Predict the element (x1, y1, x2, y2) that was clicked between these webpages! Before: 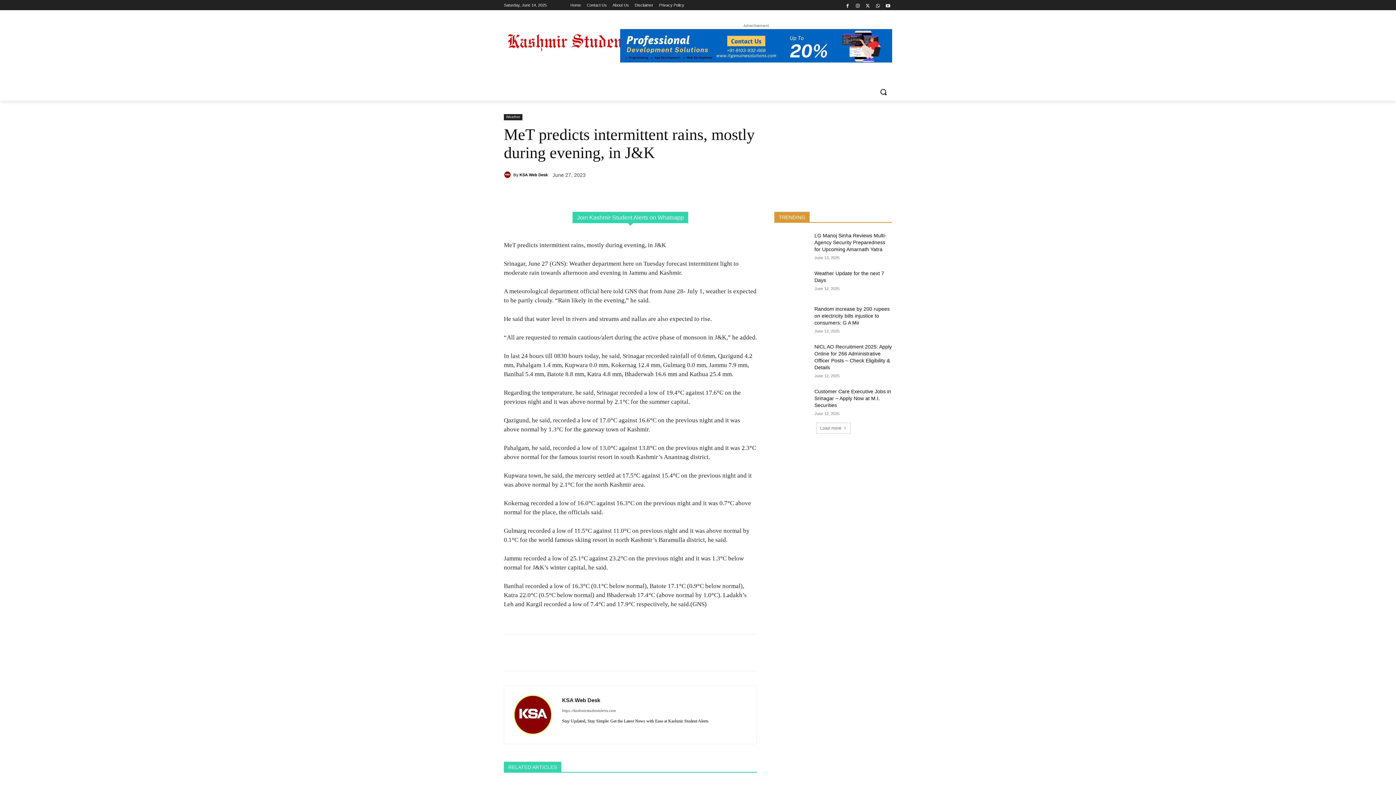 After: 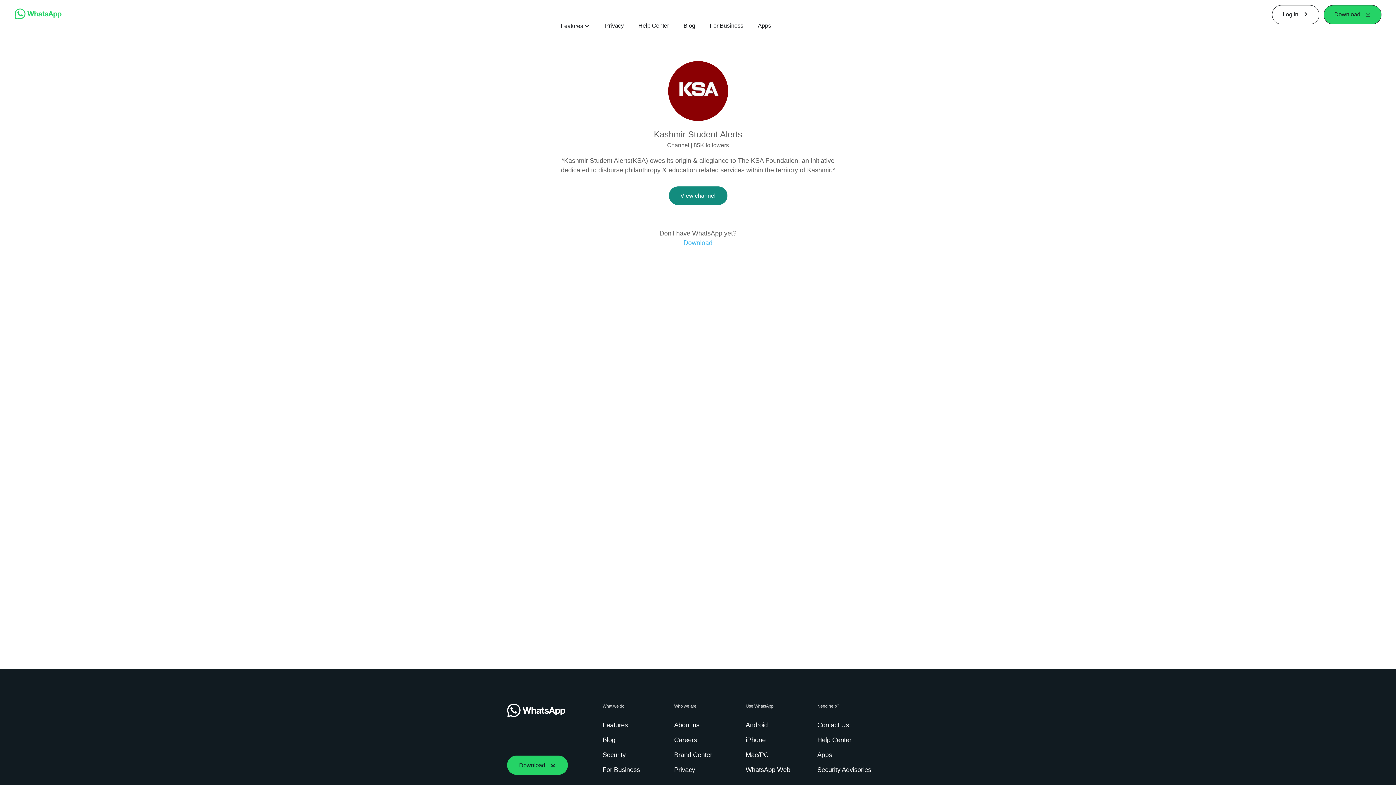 Action: label: Join Kashmir Student Alerts on Whatsapp bbox: (572, 211, 688, 223)